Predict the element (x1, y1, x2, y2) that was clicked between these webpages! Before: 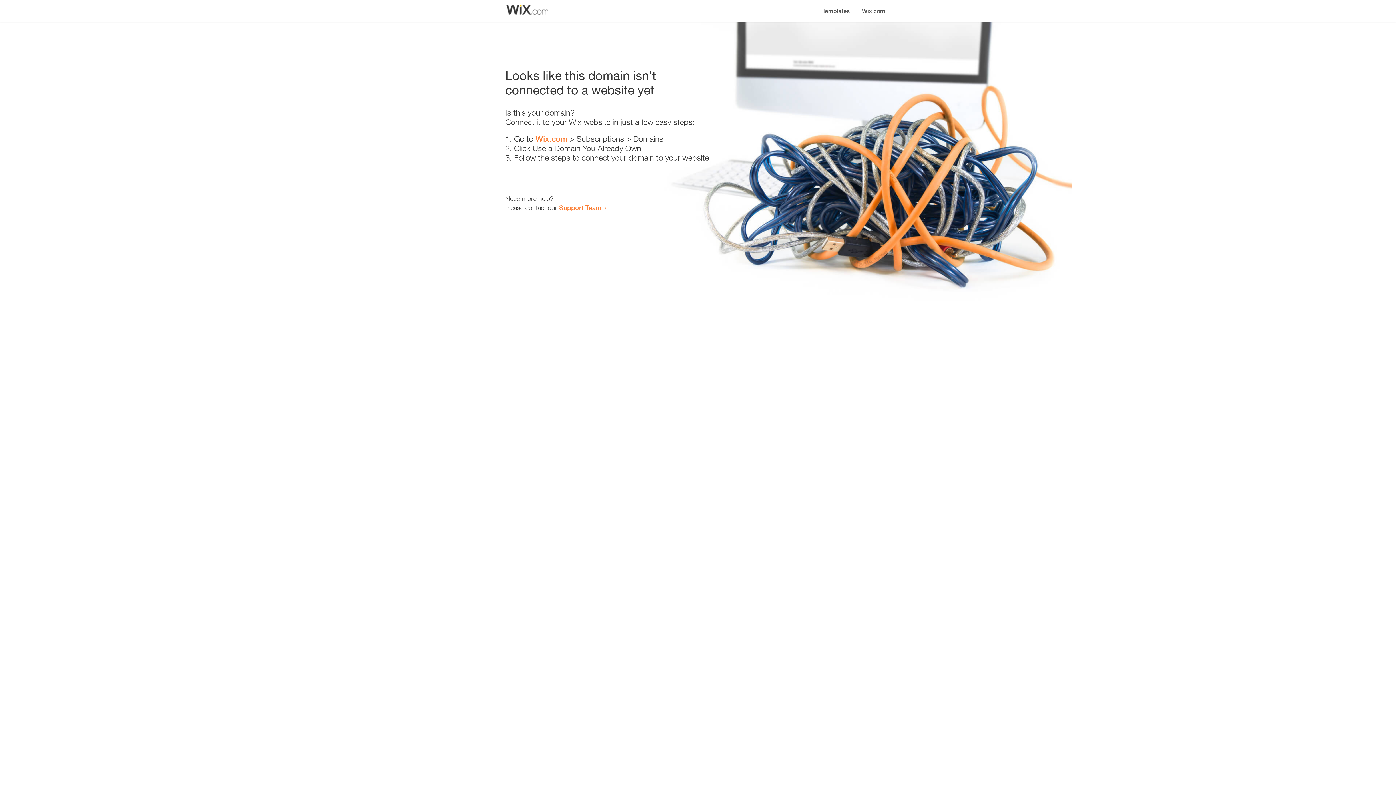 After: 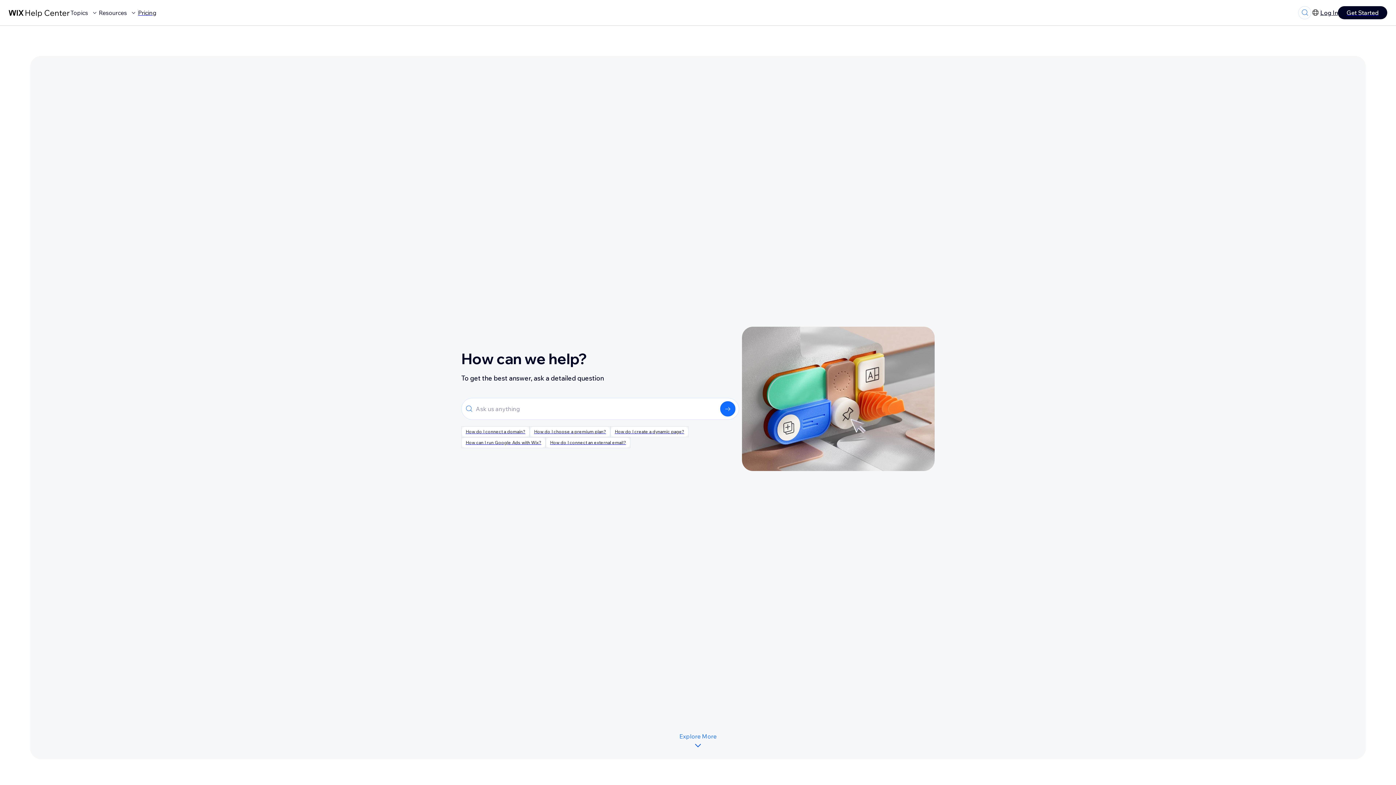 Action: bbox: (559, 203, 601, 211) label: Support Team